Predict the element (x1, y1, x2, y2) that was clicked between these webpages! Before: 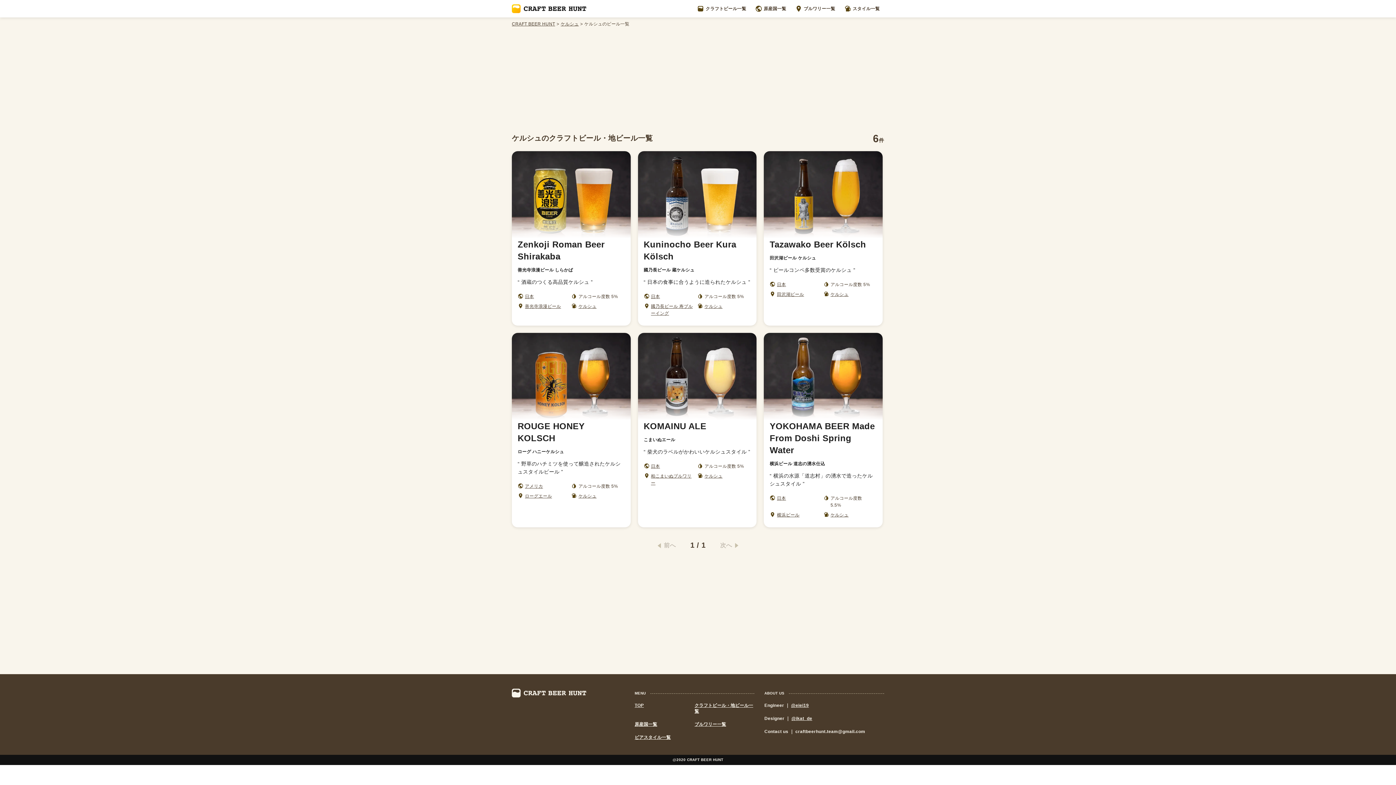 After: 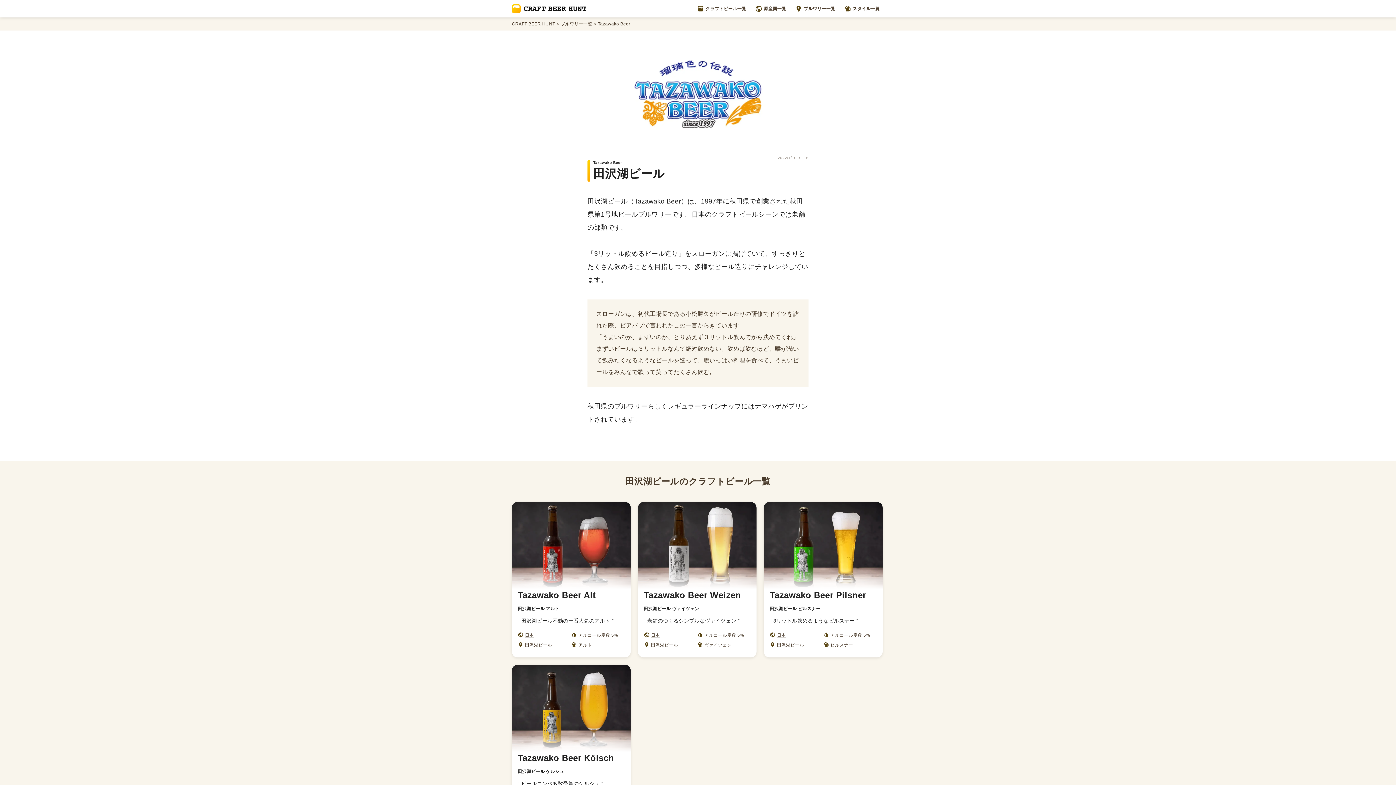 Action: bbox: (777, 291, 804, 298) label: 田沢湖ビール